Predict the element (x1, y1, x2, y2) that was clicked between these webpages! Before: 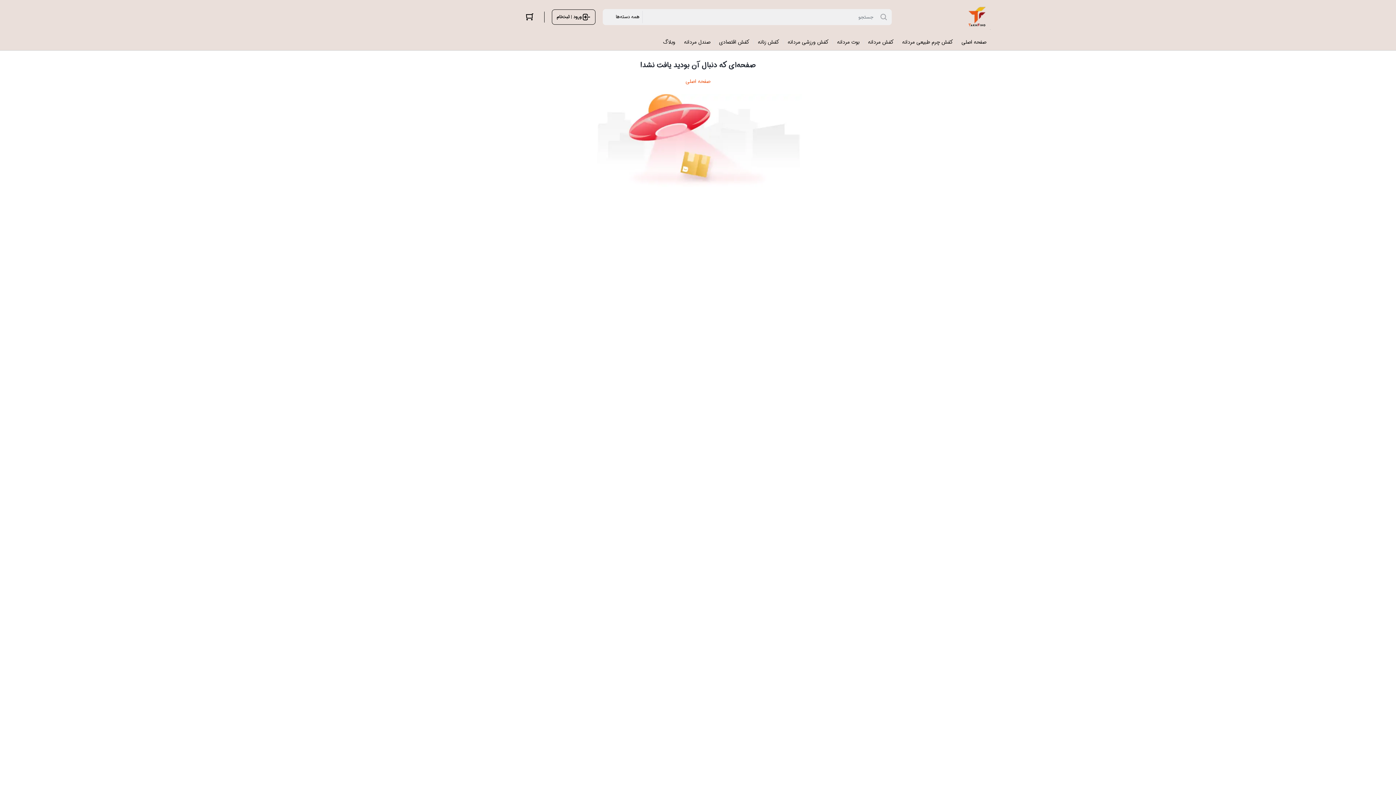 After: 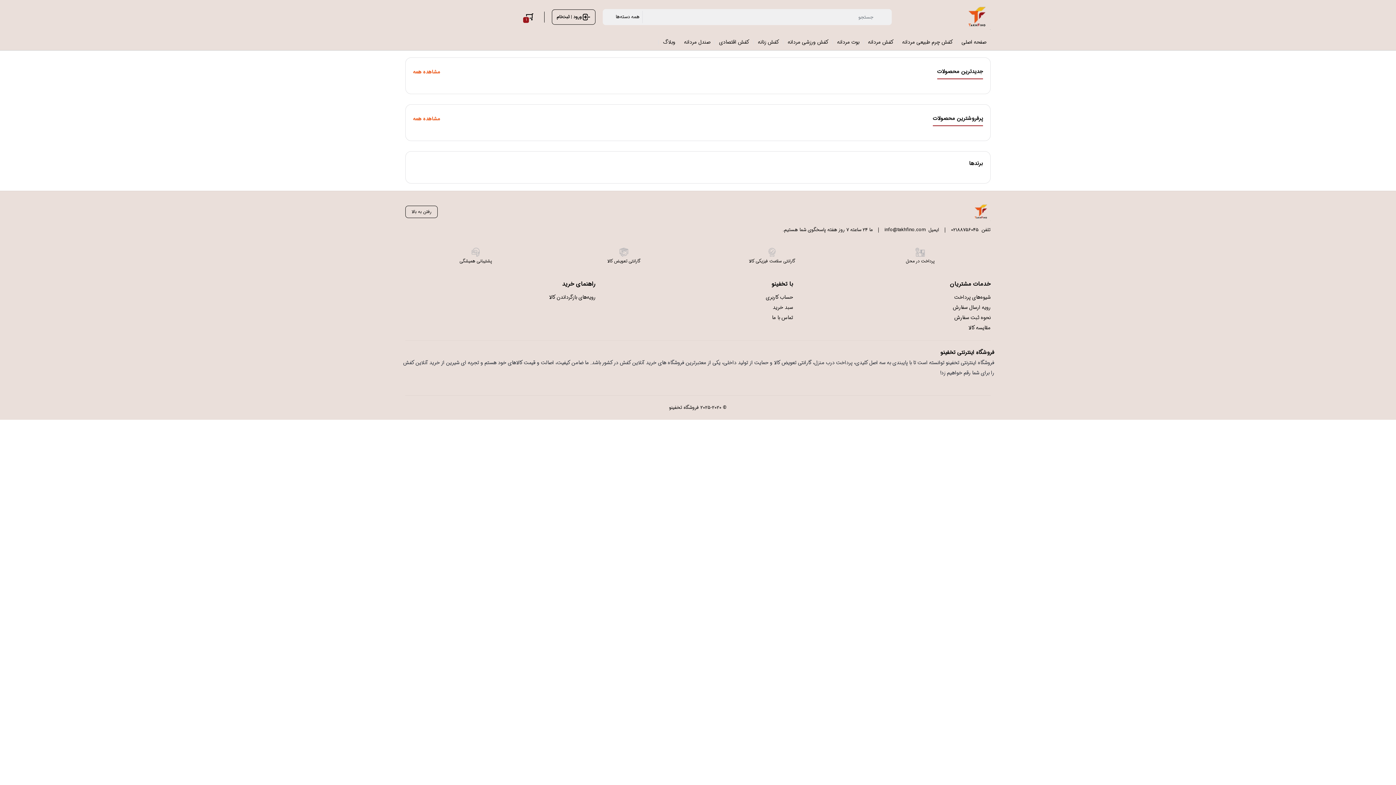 Action: bbox: (965, 4, 990, 29)